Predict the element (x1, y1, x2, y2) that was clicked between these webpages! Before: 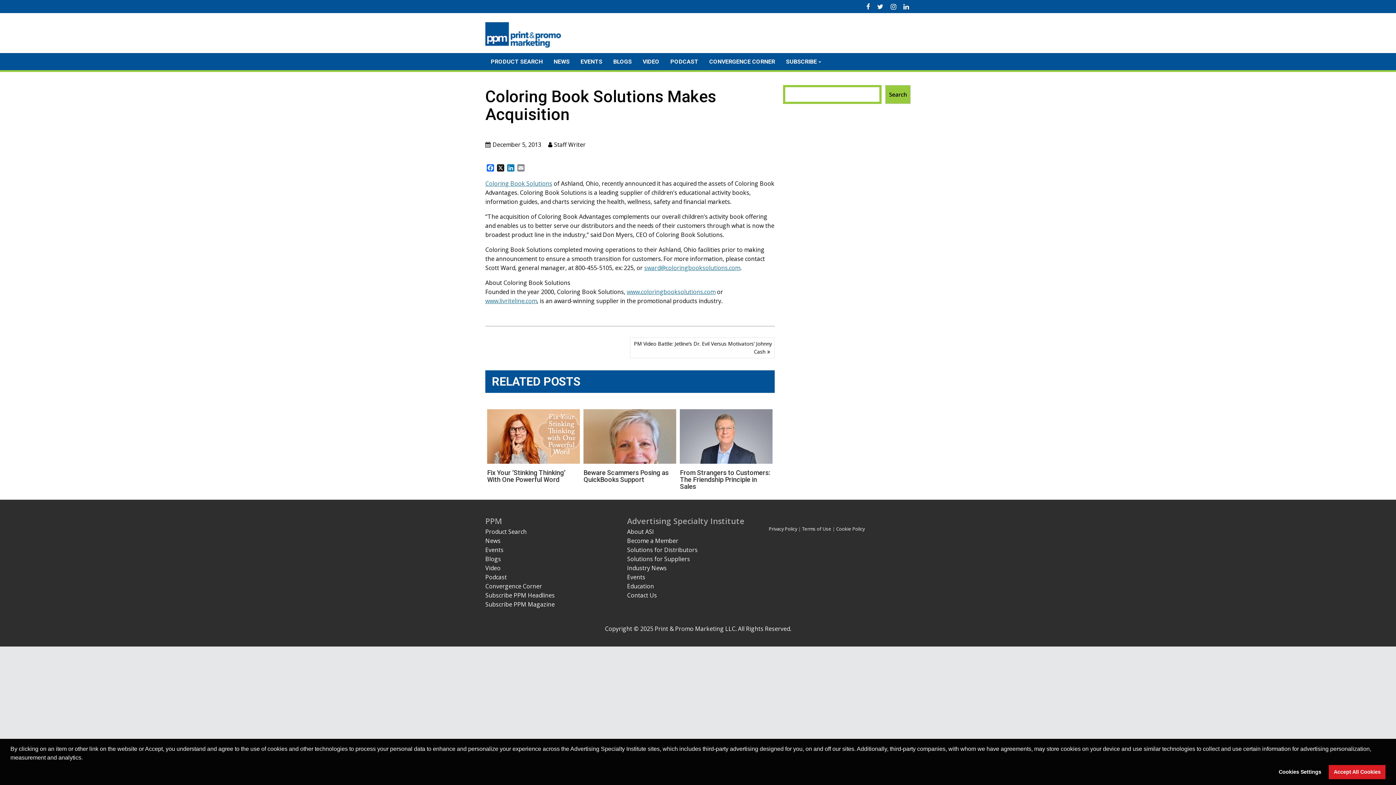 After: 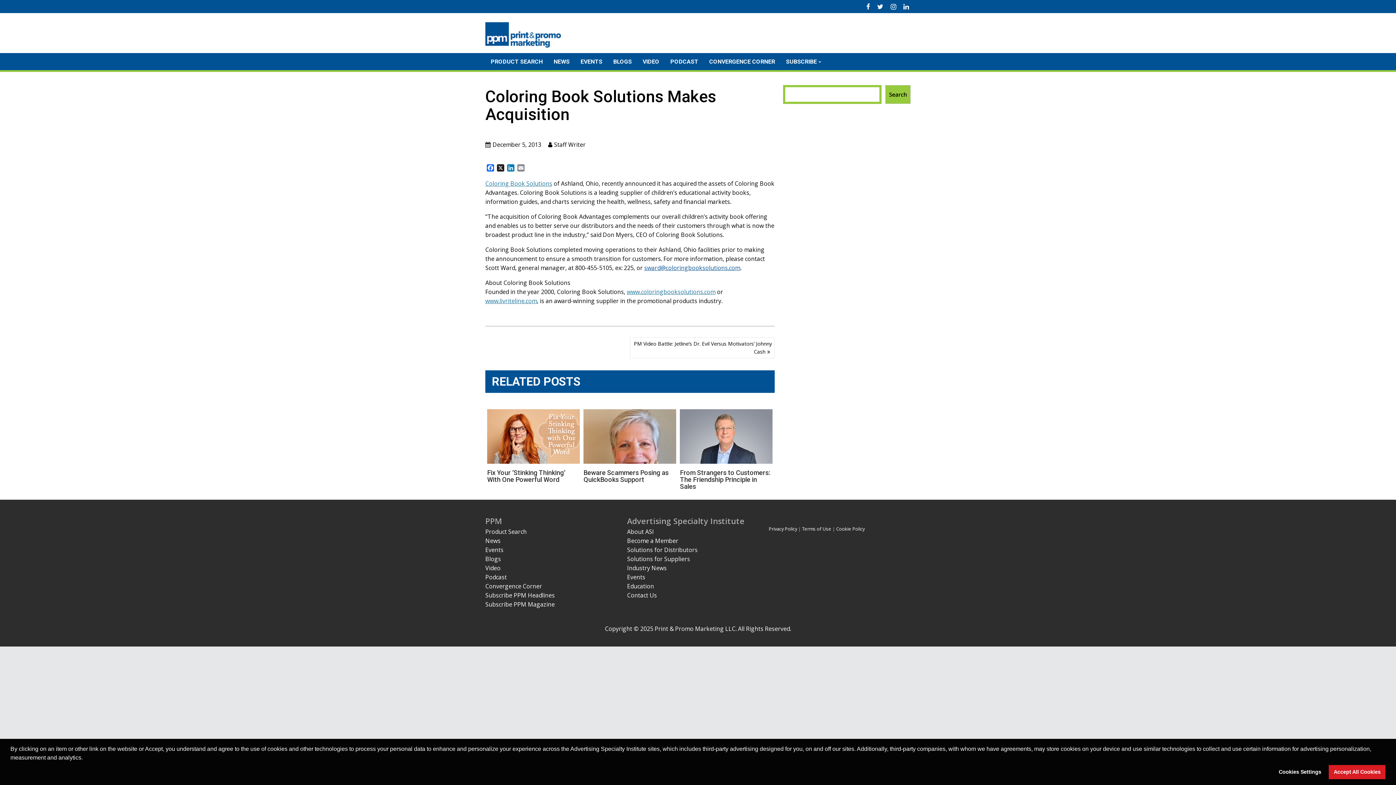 Action: label: sward@coloringbooksolutions.com bbox: (644, 264, 740, 272)